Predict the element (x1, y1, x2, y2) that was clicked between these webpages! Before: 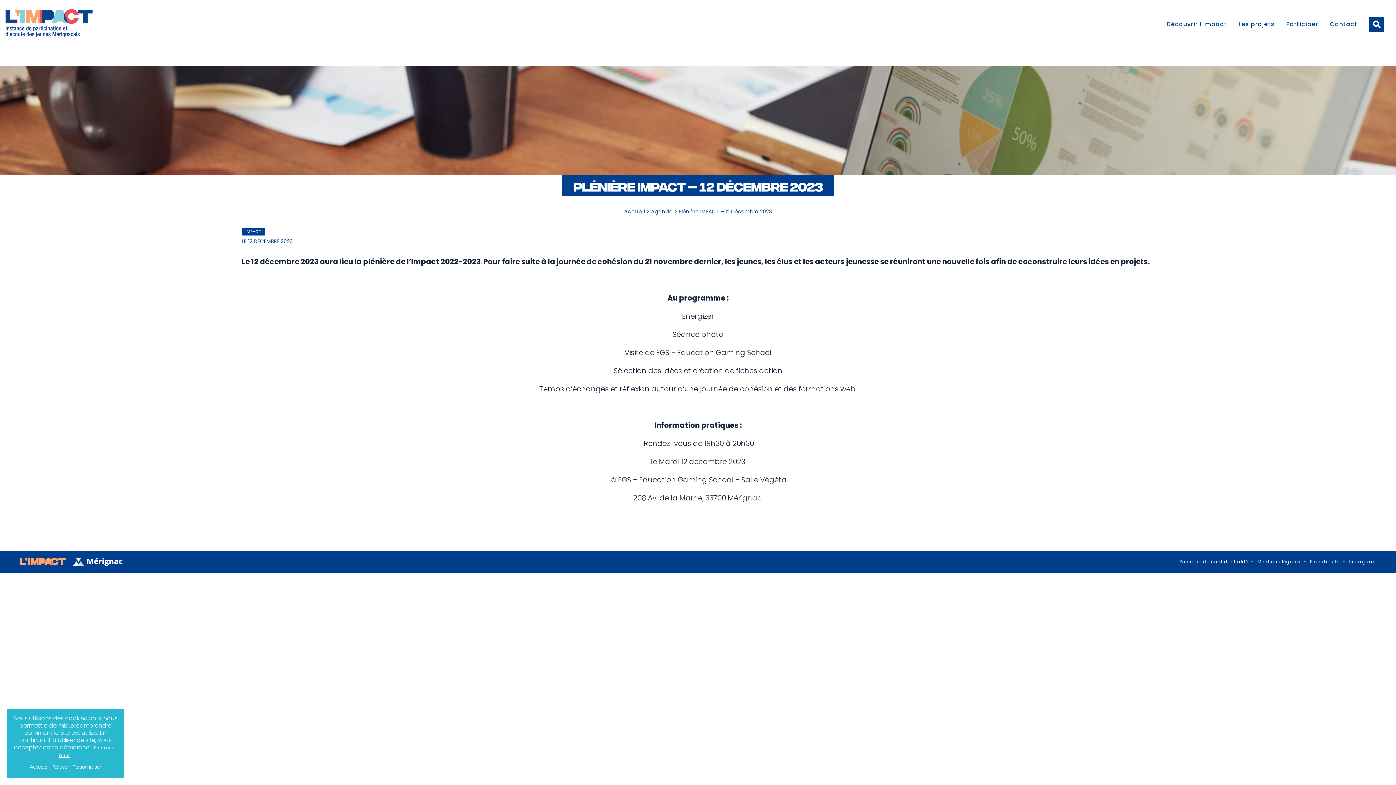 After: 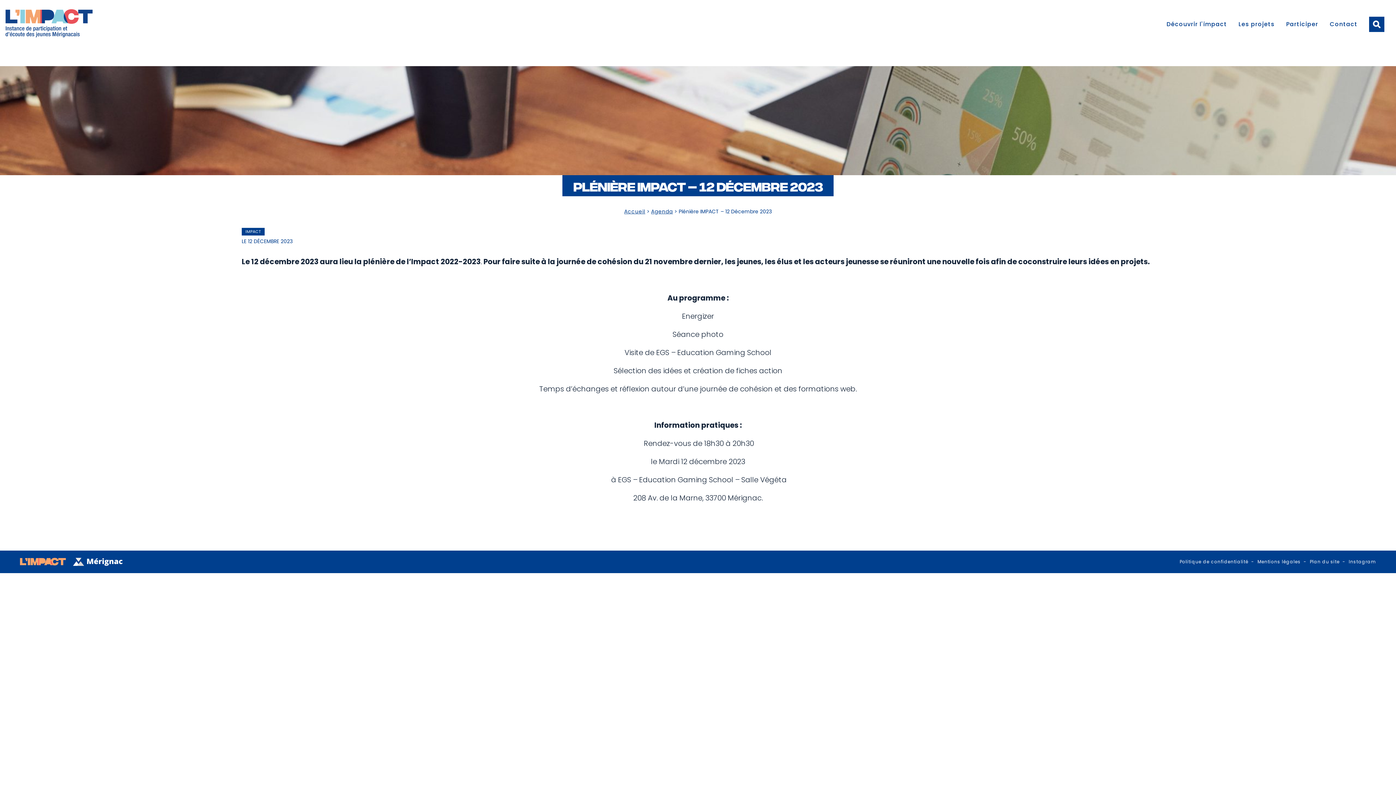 Action: label: Accepter bbox: (29, 764, 48, 770)